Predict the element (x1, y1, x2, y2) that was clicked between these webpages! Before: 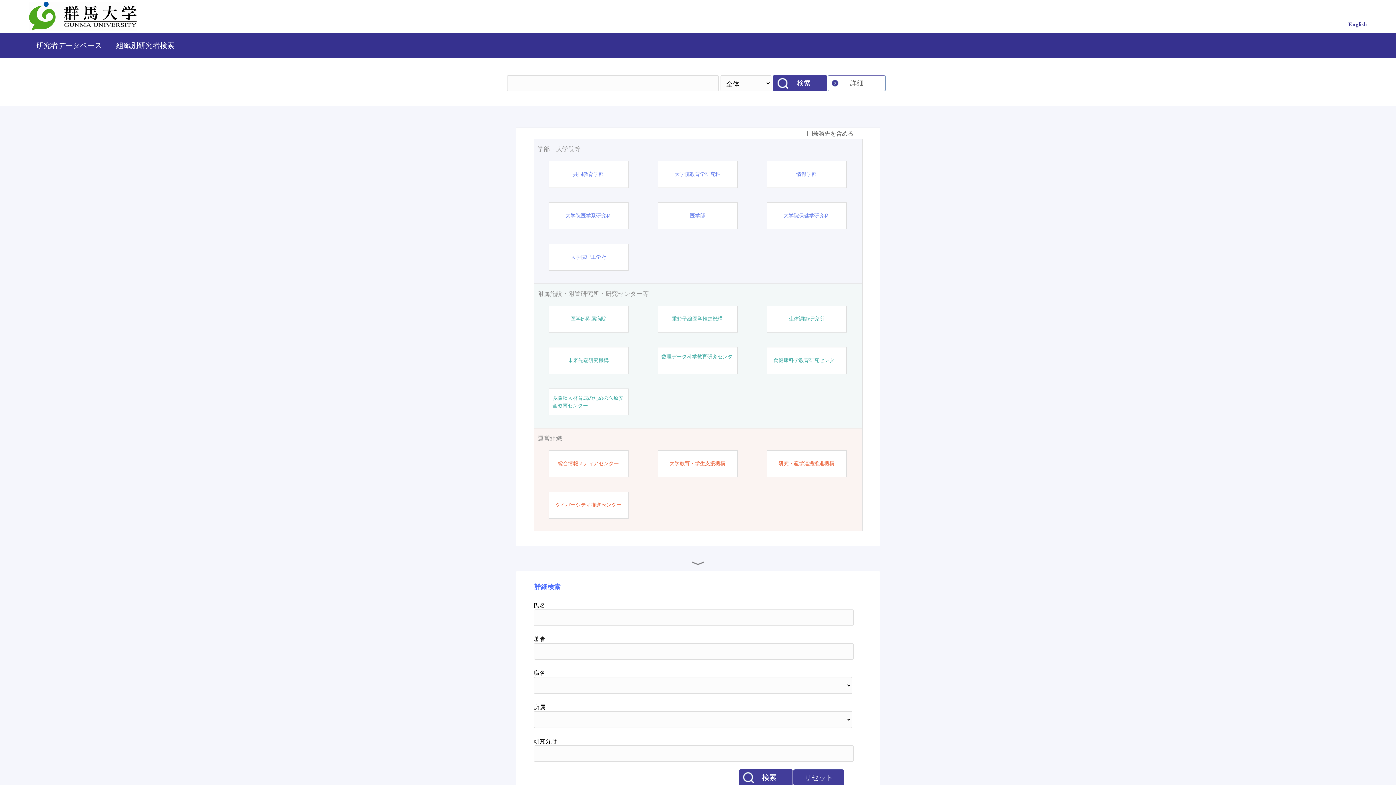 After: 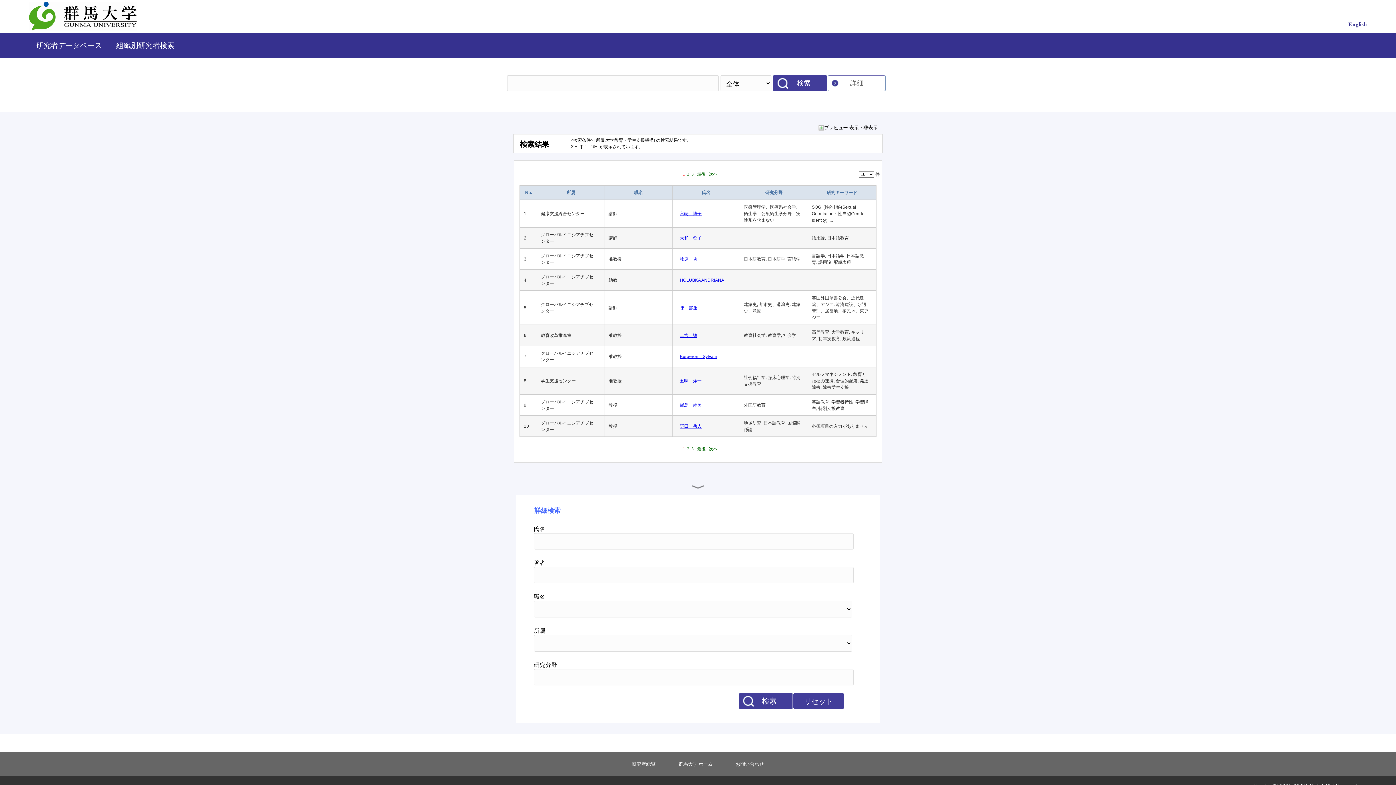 Action: bbox: (669, 460, 725, 467) label: 大学教育・学生支援機構